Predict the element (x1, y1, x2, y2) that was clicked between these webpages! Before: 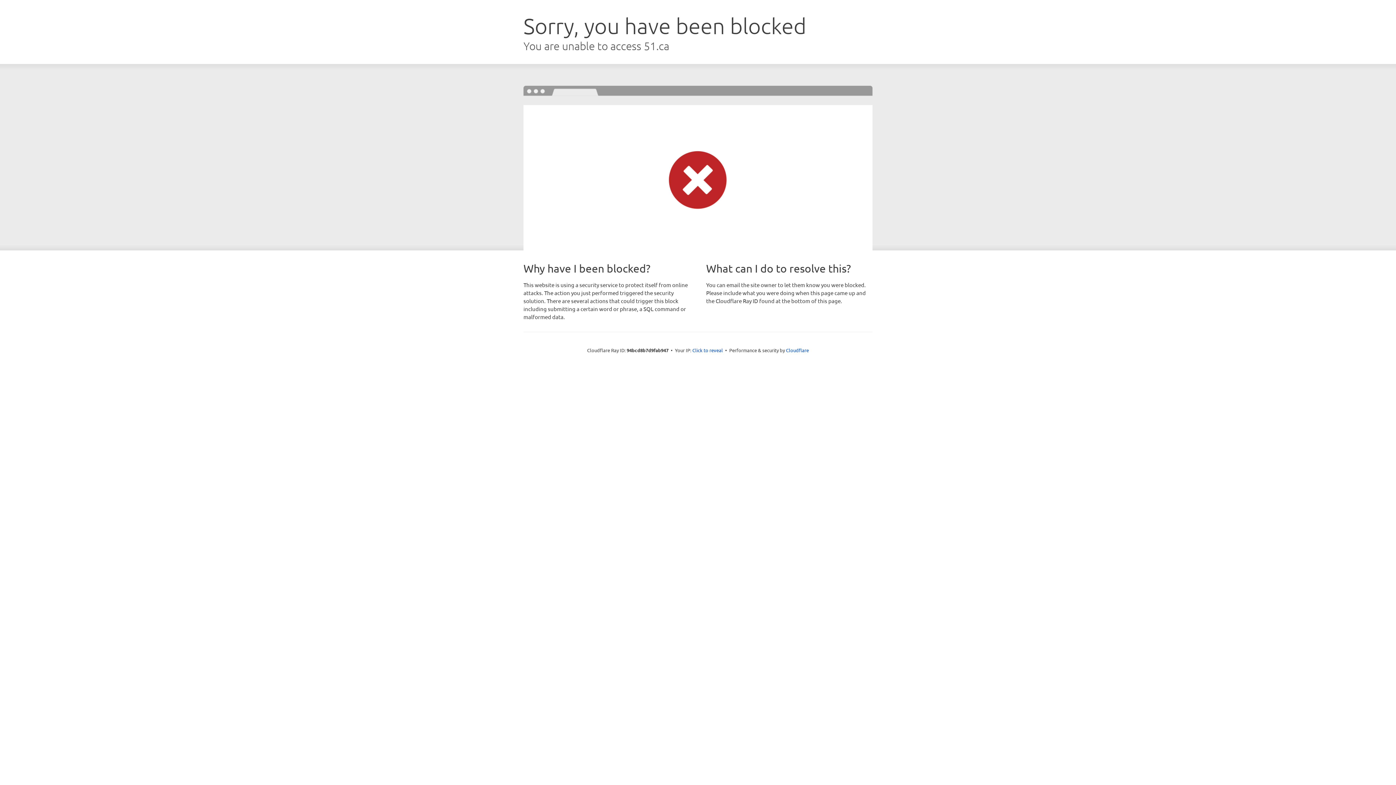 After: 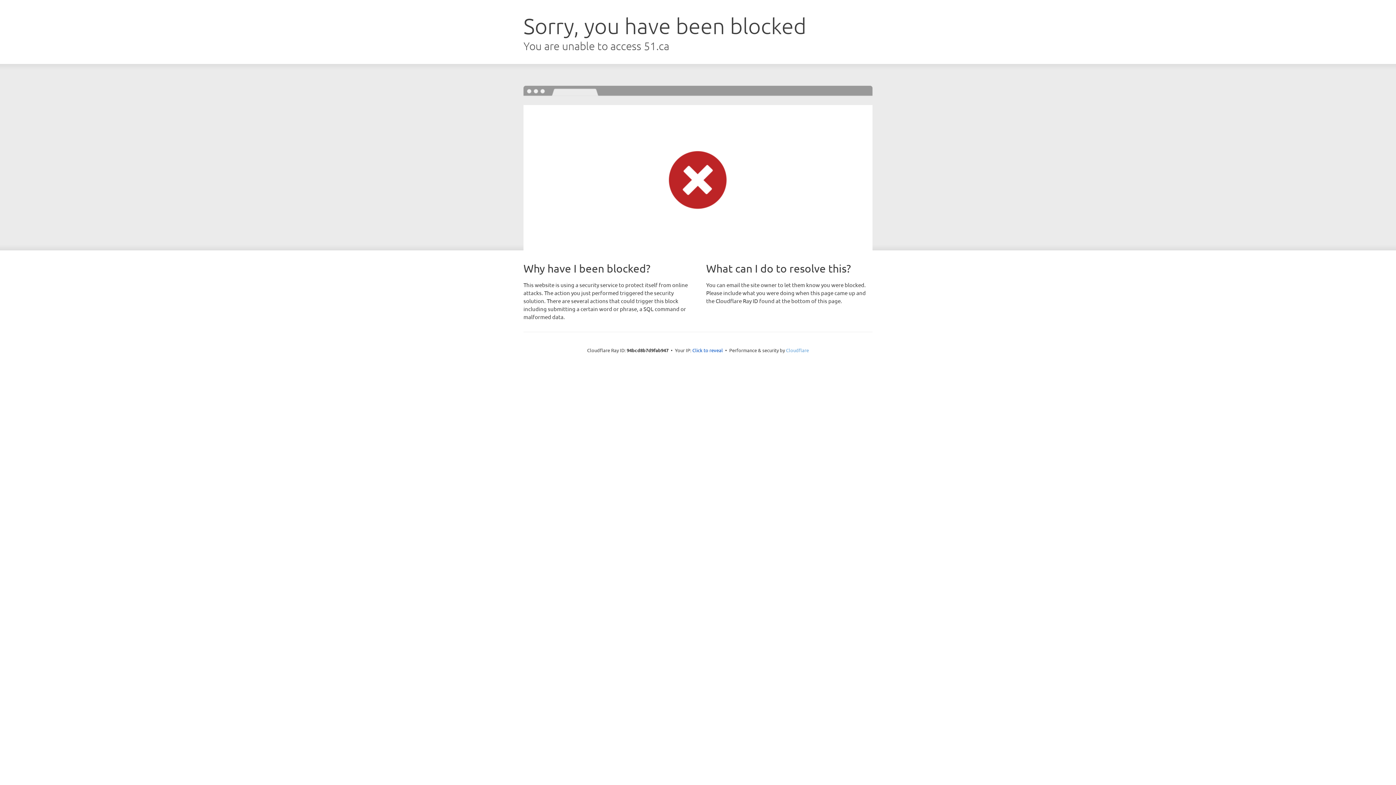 Action: bbox: (786, 347, 809, 353) label: Cloudflare